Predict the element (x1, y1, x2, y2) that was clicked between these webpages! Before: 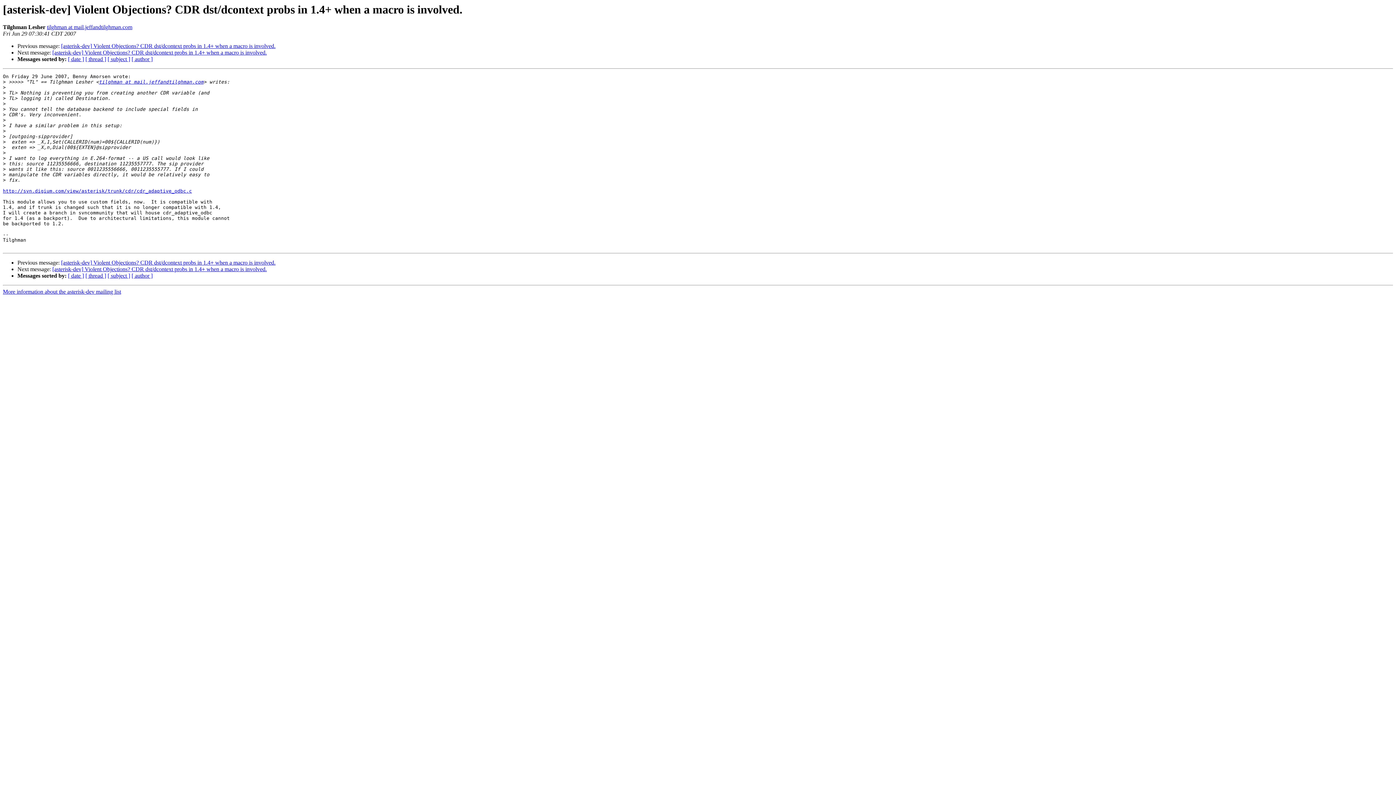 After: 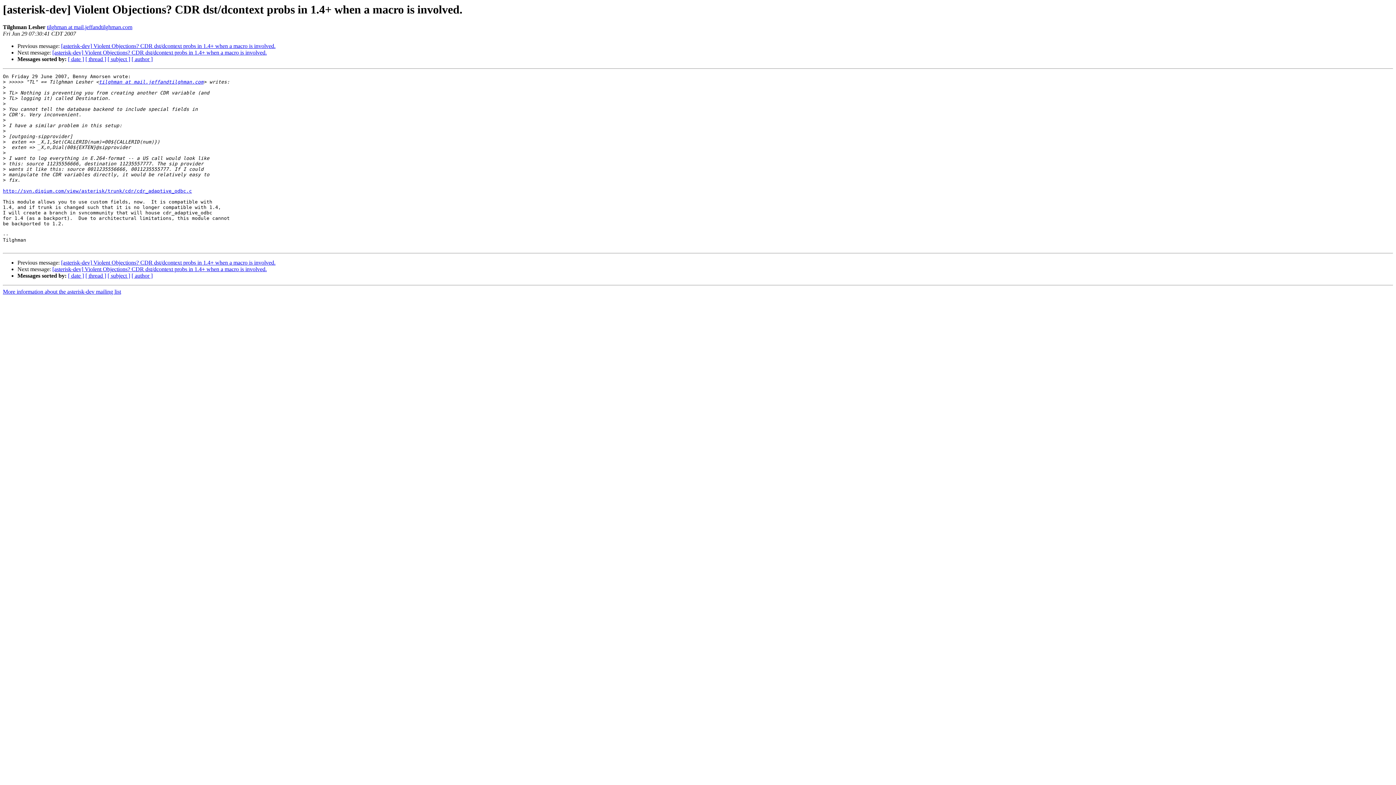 Action: label: tilghman at mail.jeffandtilghman.com bbox: (46, 24, 132, 30)